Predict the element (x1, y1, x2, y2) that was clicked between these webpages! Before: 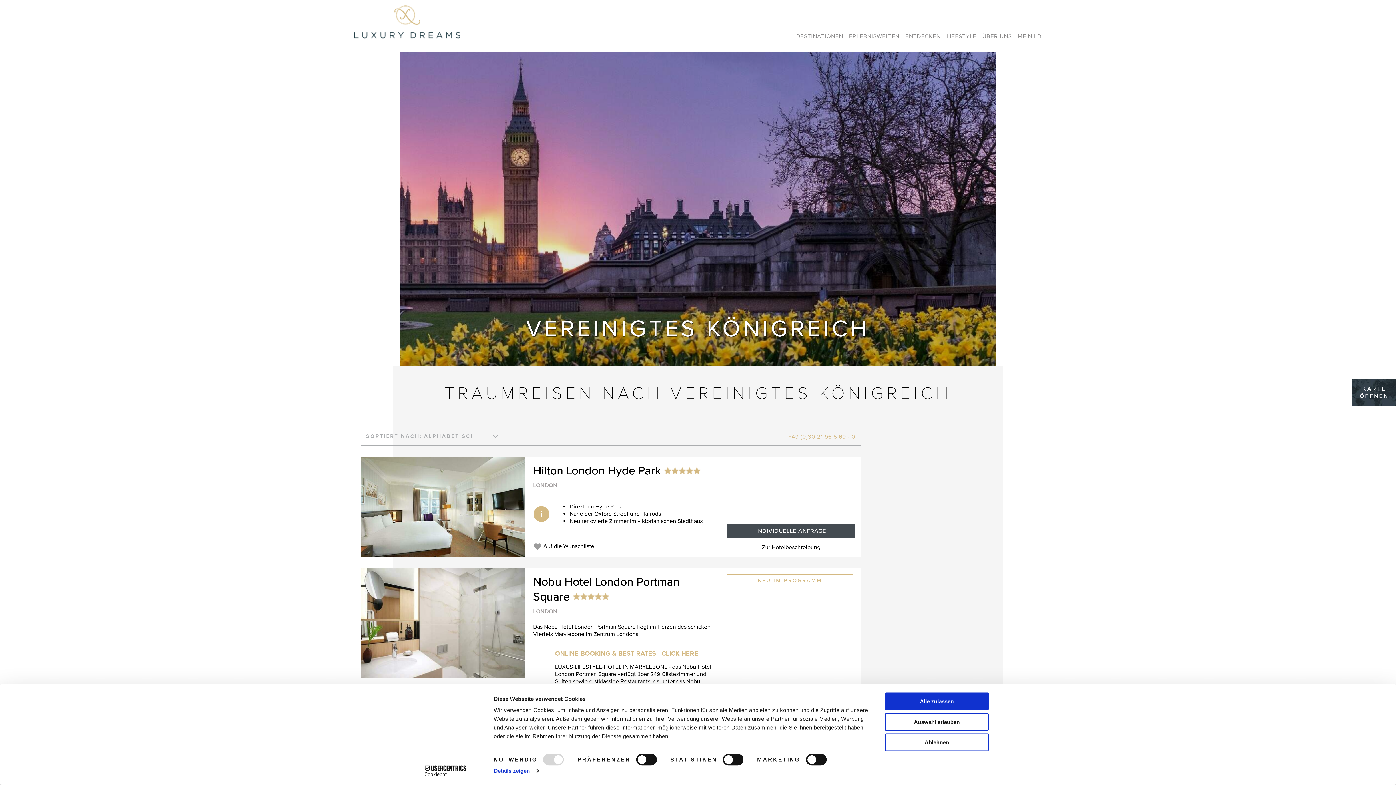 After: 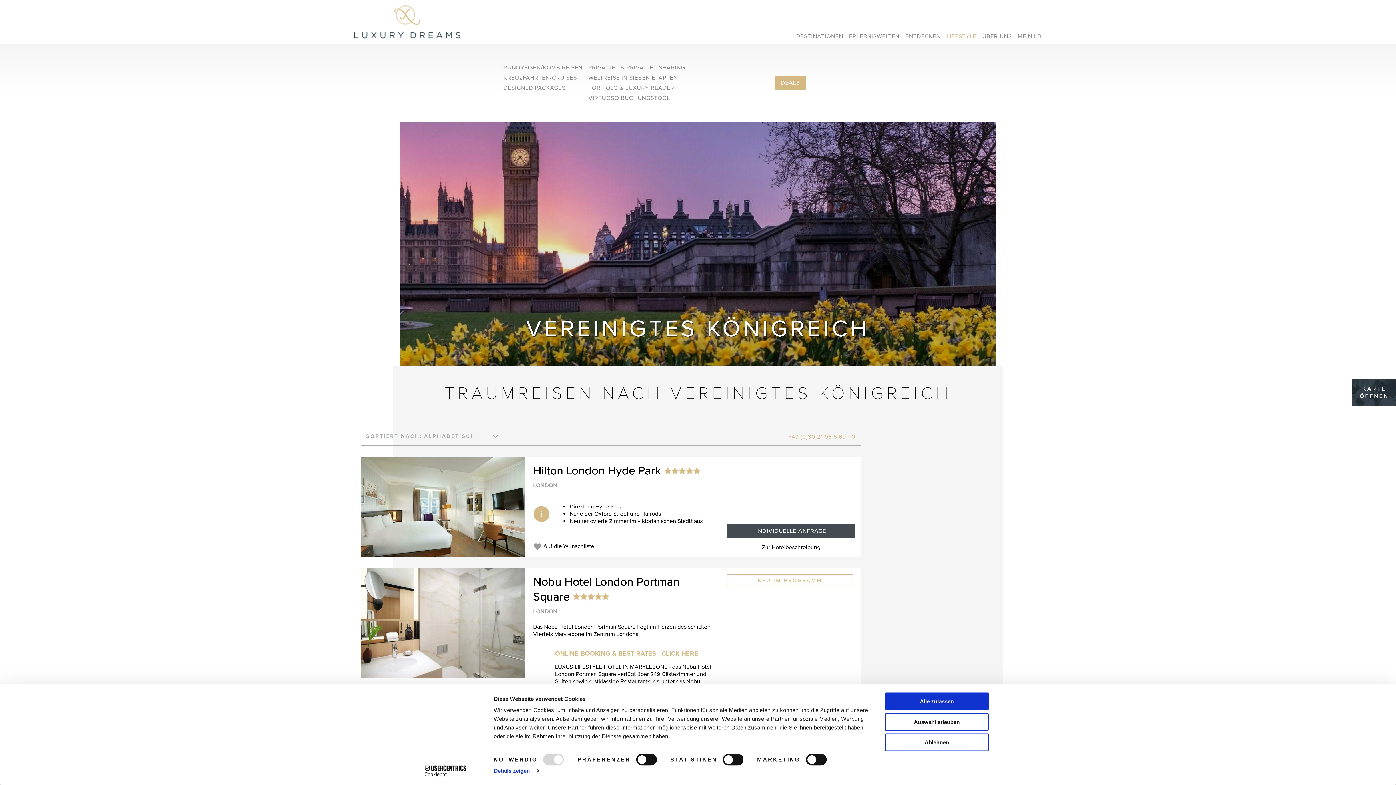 Action: label: LIFESTYLE bbox: (946, 32, 976, 40)